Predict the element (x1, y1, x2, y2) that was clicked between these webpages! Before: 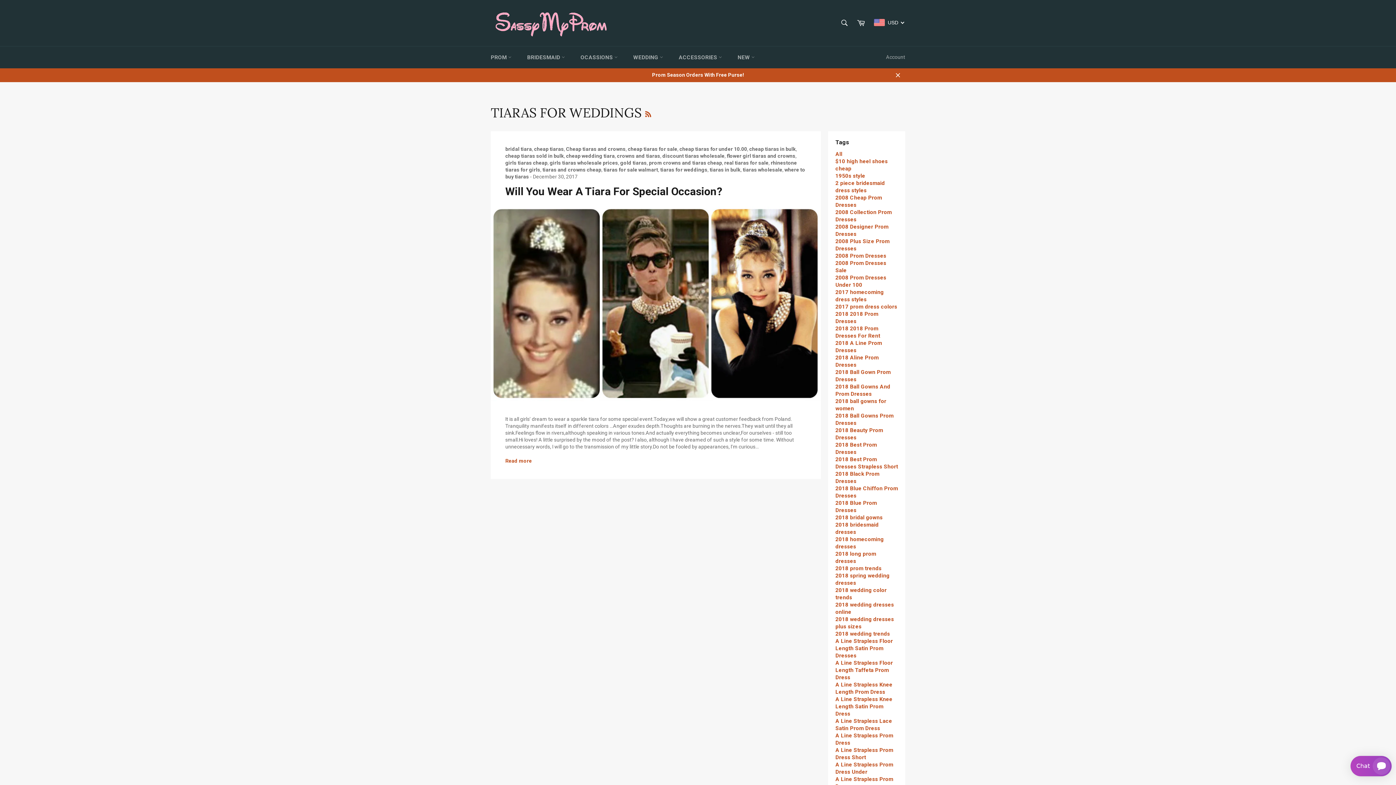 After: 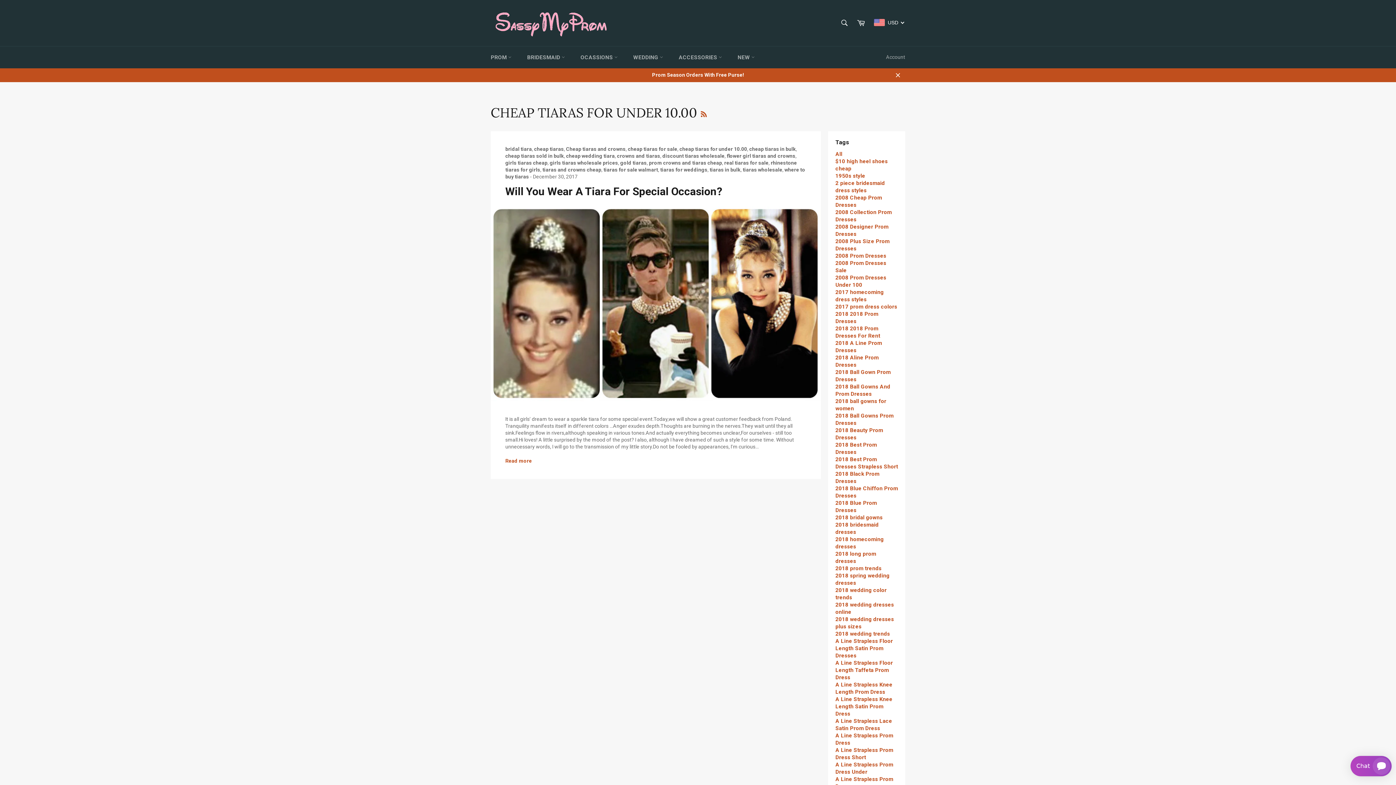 Action: label: cheap tiaras for under 10.00 bbox: (679, 146, 747, 151)